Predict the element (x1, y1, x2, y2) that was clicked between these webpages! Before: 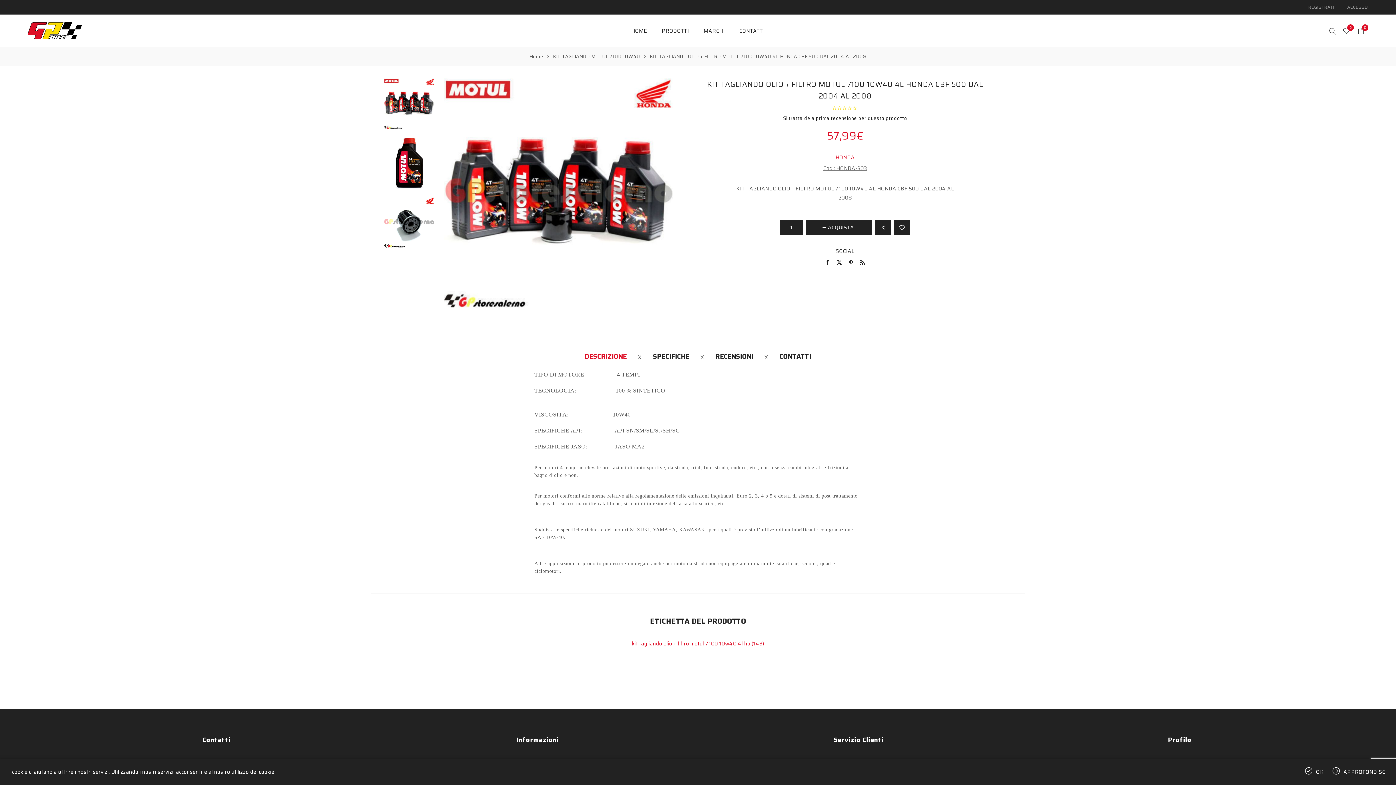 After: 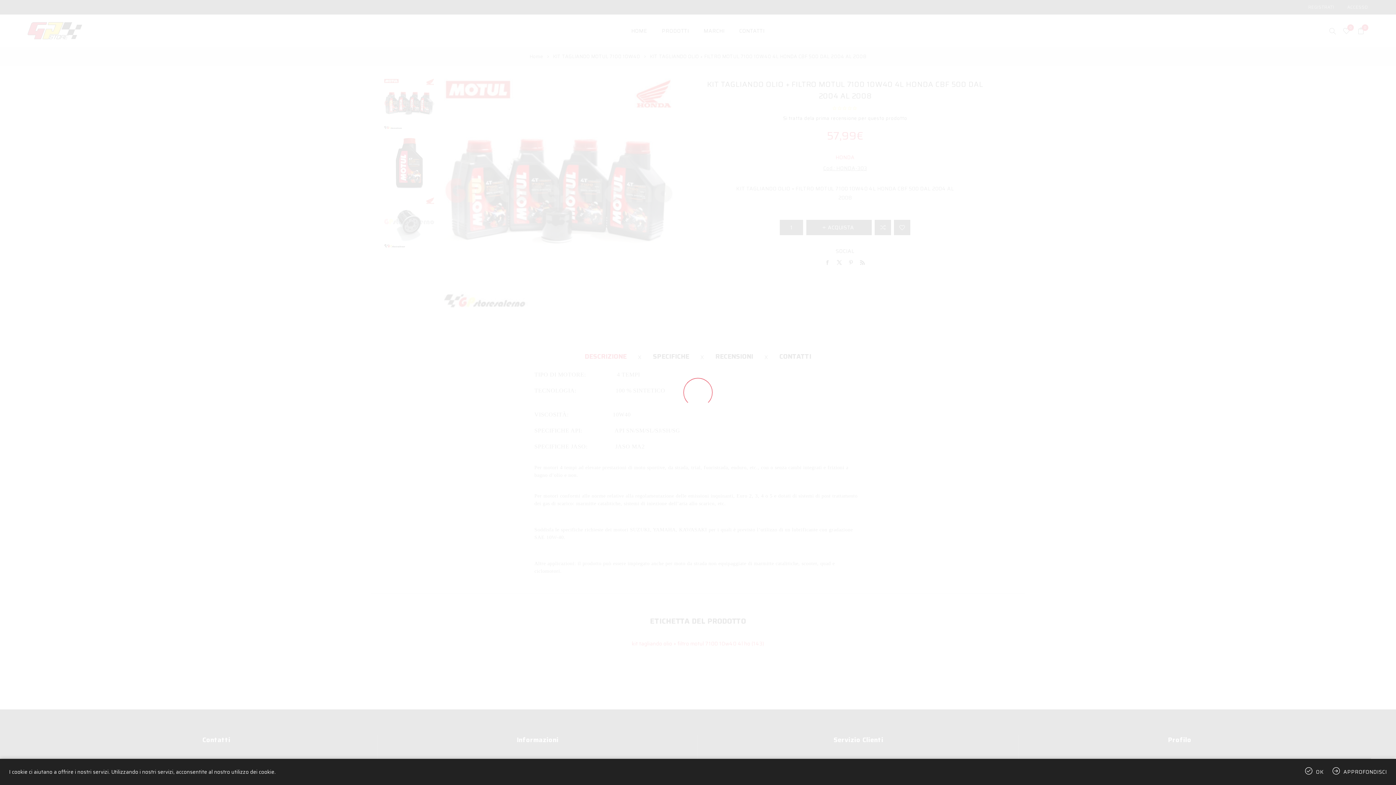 Action: label: CONFRONTA bbox: (874, 220, 891, 235)